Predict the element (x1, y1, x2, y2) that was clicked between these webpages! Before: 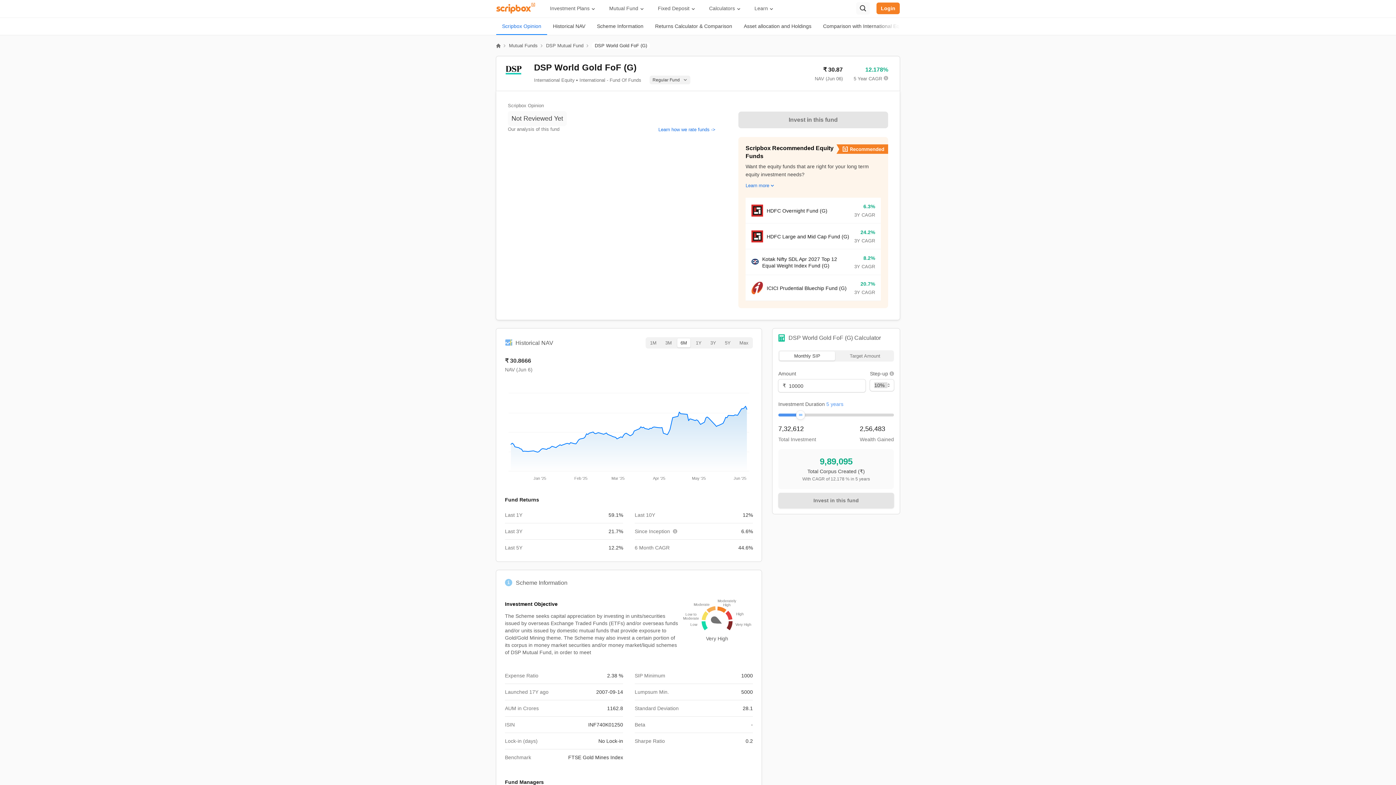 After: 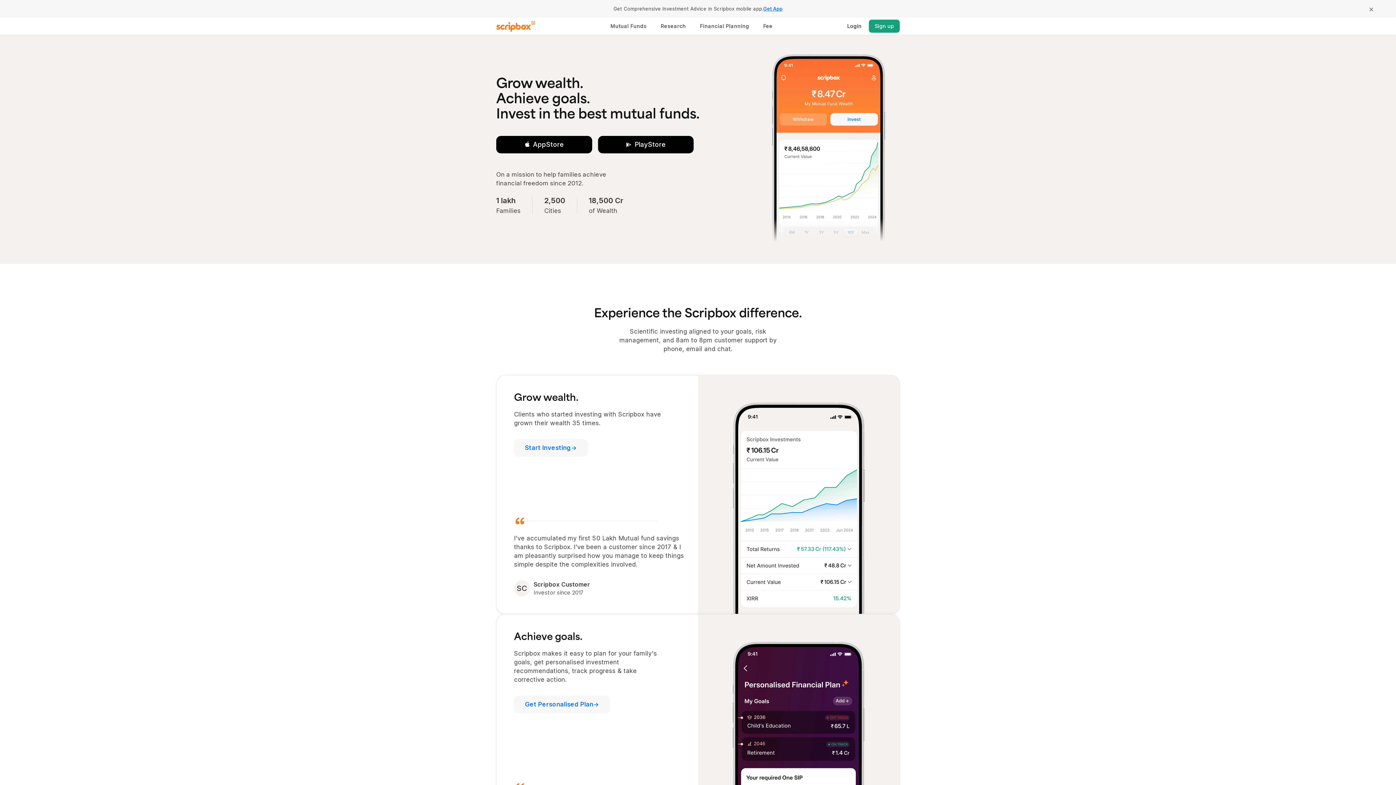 Action: bbox: (496, 2, 536, 13)